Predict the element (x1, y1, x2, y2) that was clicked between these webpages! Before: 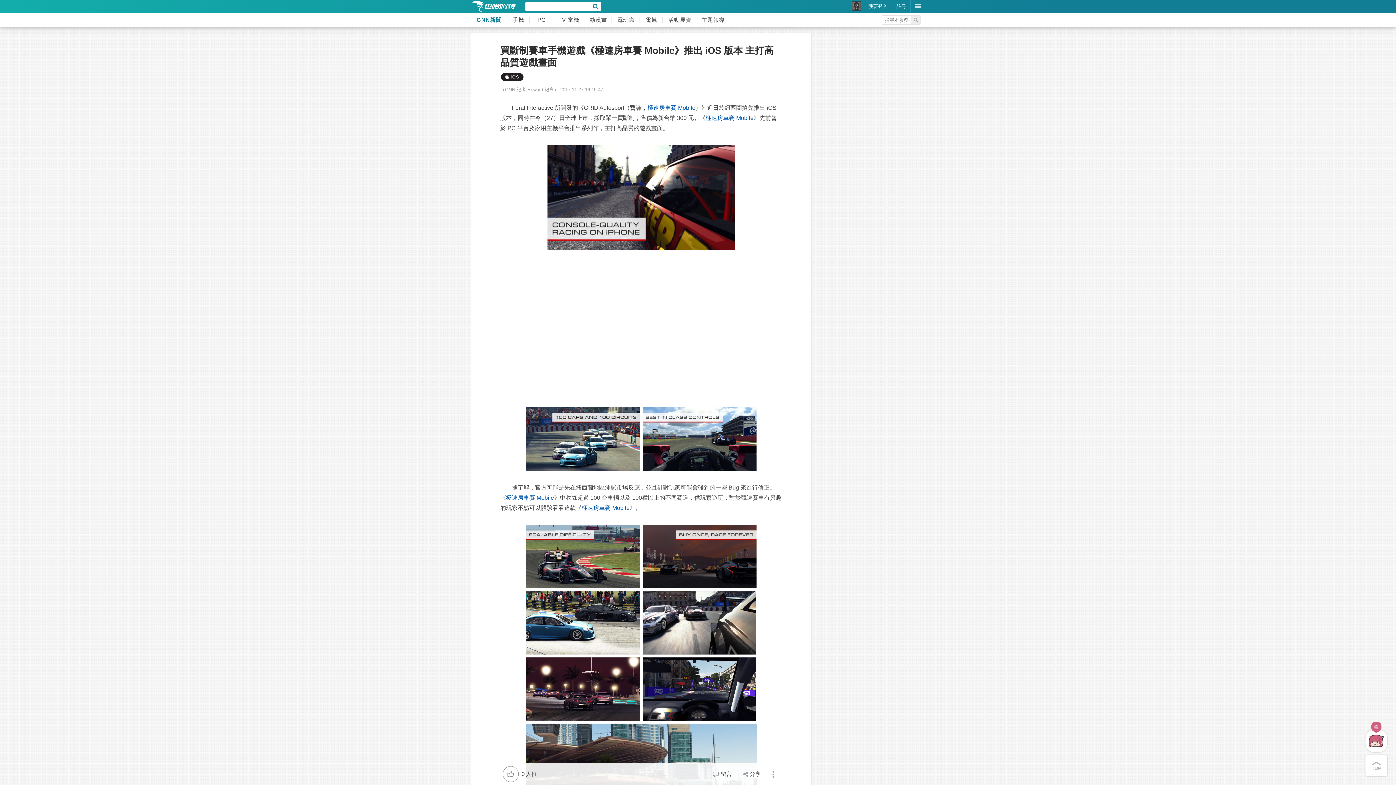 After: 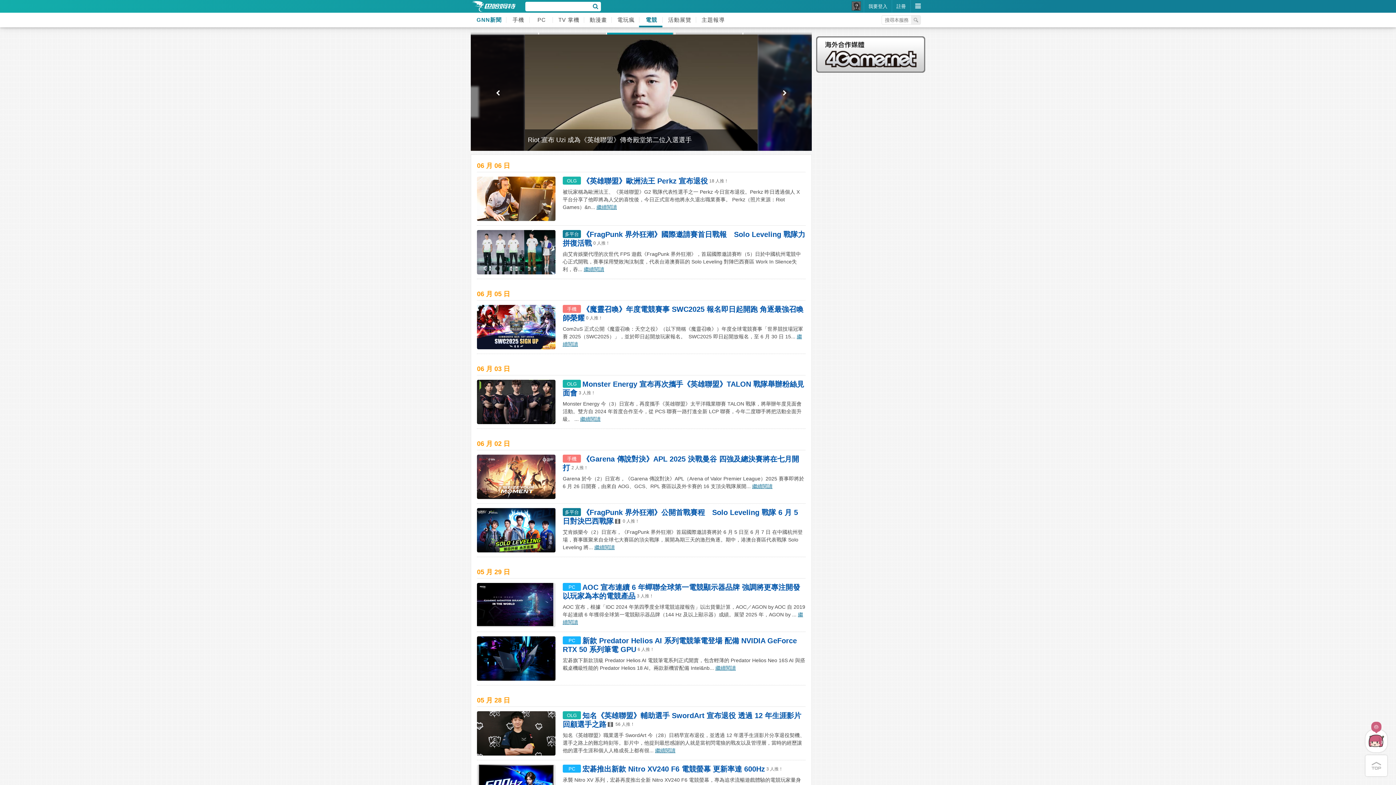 Action: label: 電競 bbox: (639, 12, 662, 27)